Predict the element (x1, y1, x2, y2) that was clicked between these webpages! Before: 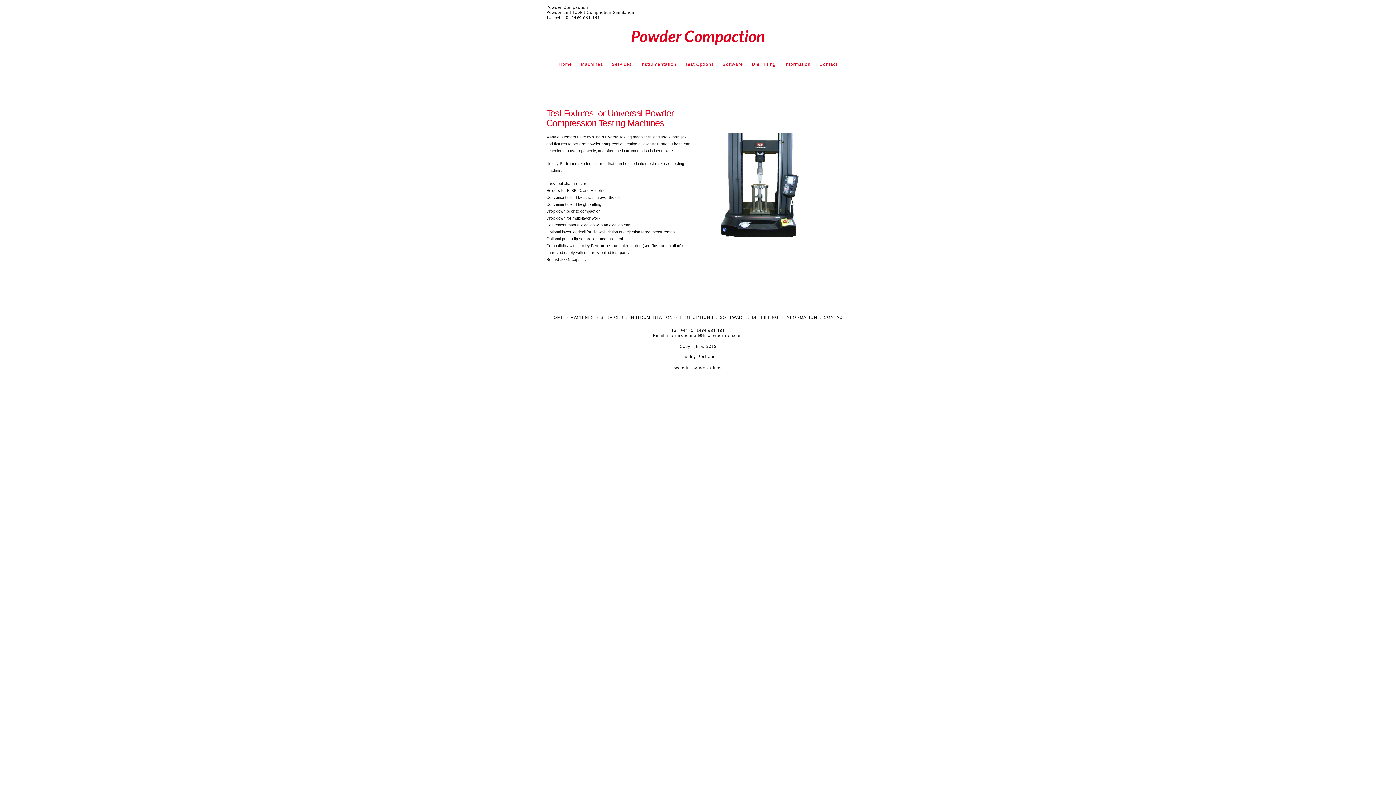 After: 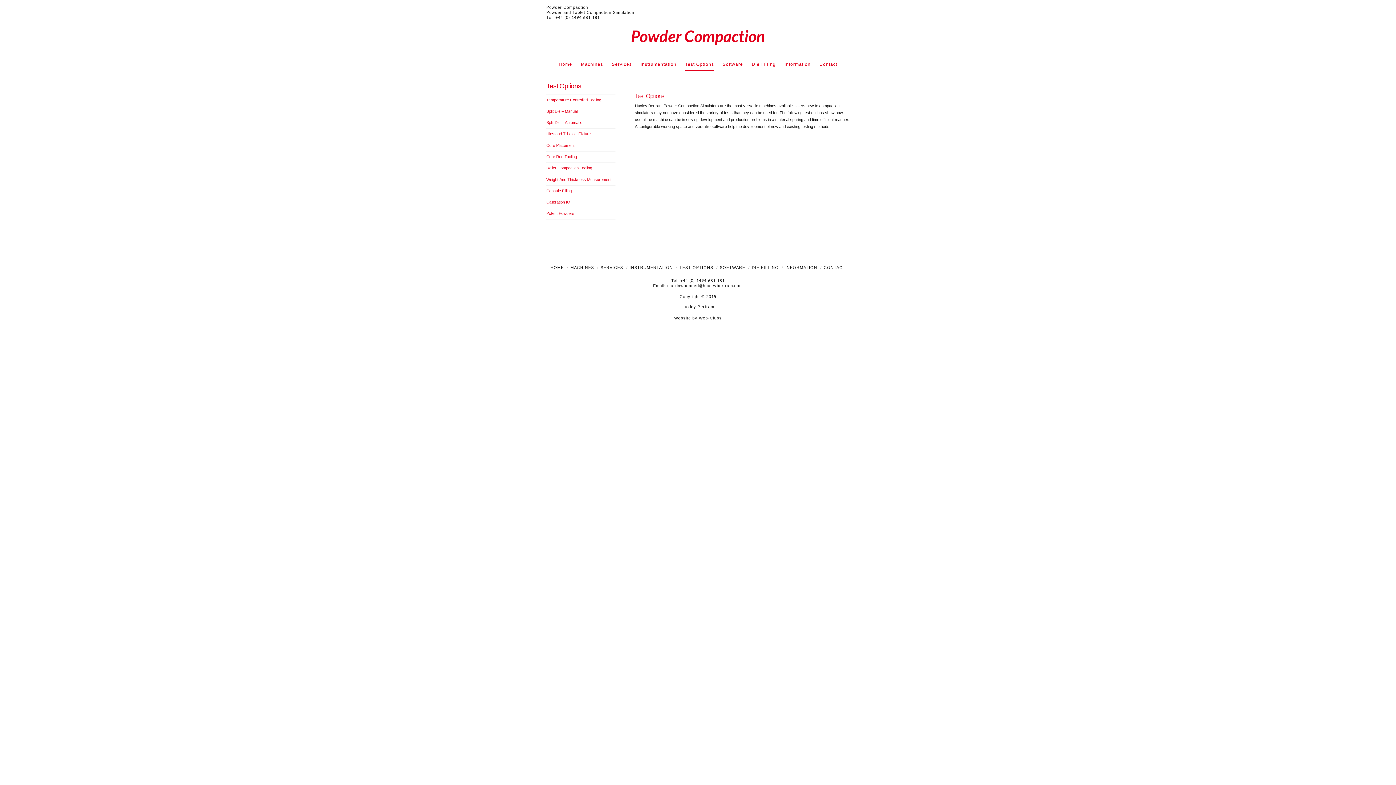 Action: bbox: (679, 314, 713, 321) label: TEST OPTIONS